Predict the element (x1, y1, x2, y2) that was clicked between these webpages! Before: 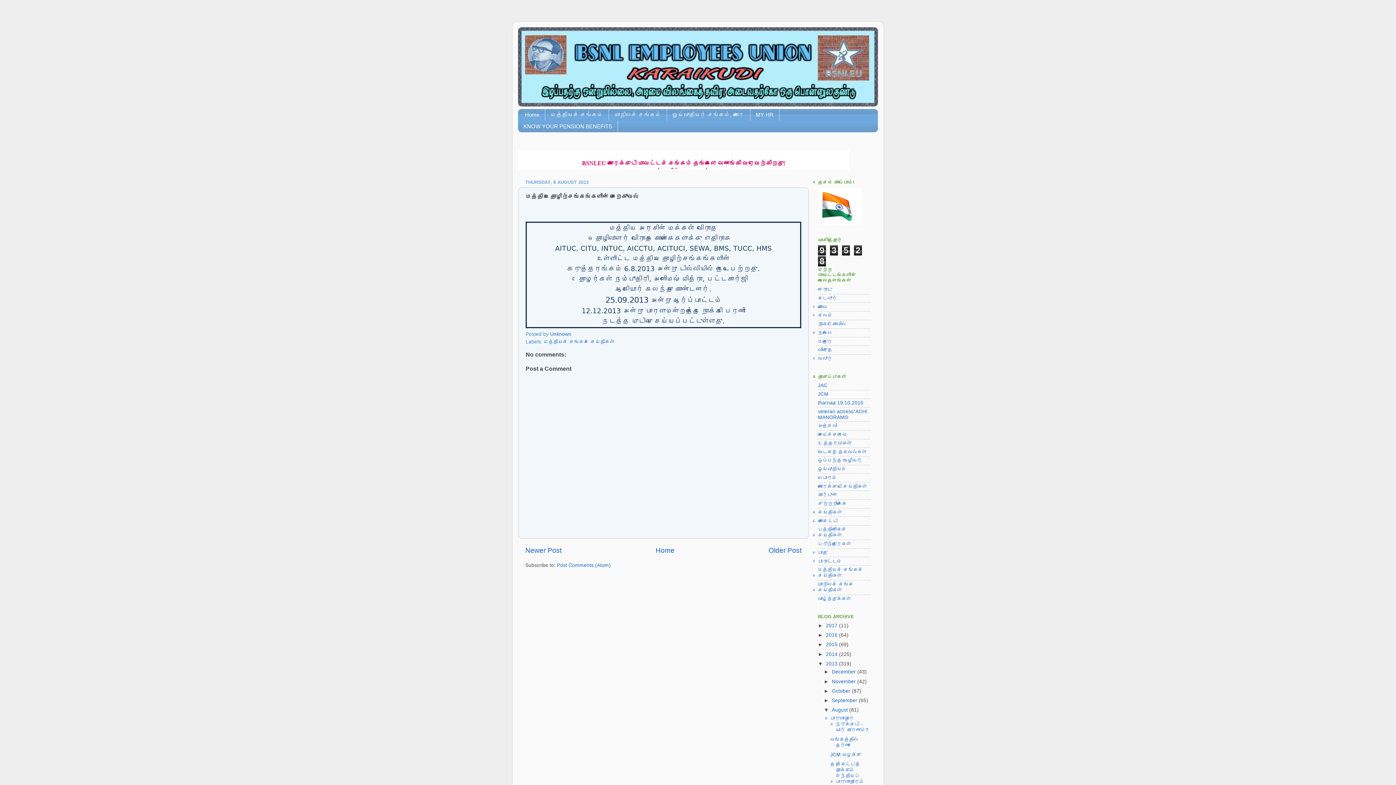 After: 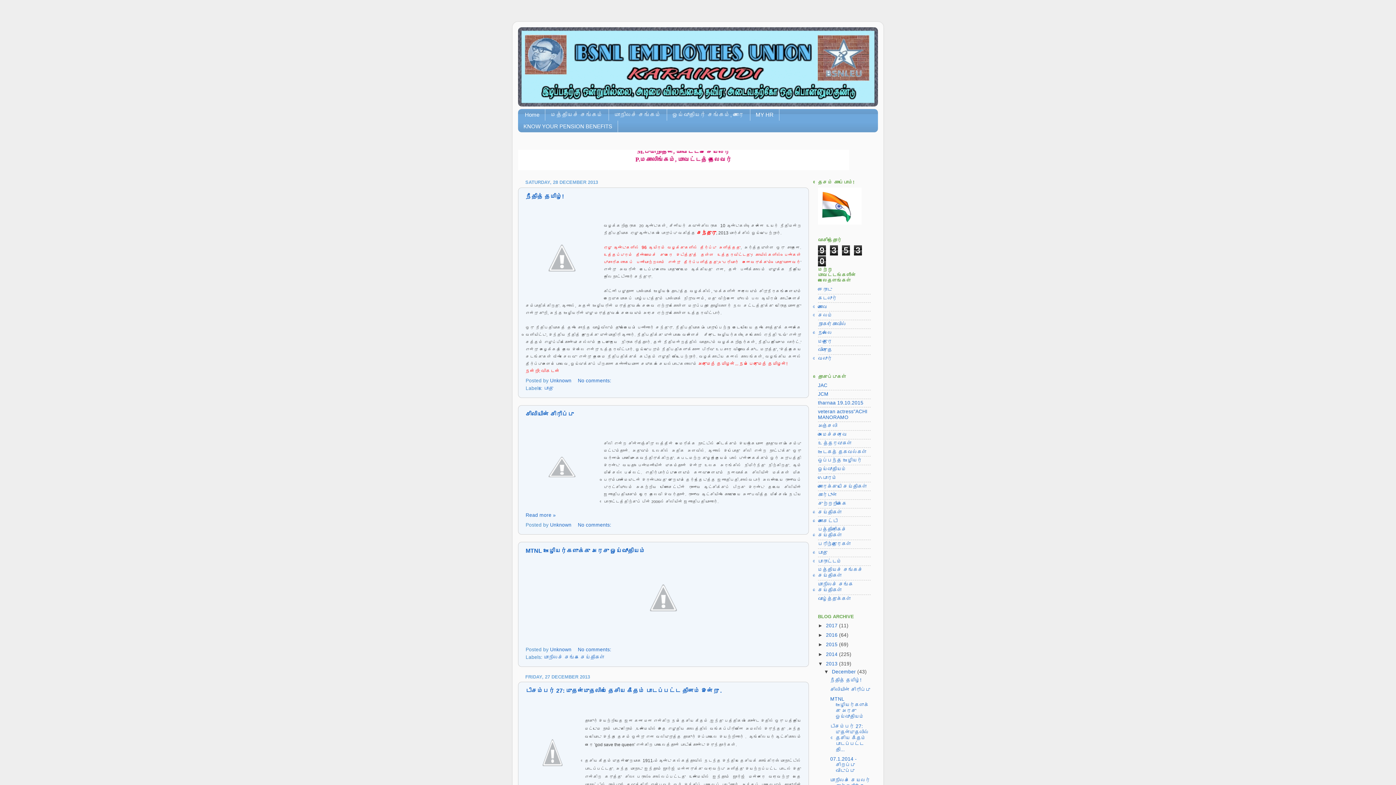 Action: label: 2013  bbox: (826, 661, 839, 666)